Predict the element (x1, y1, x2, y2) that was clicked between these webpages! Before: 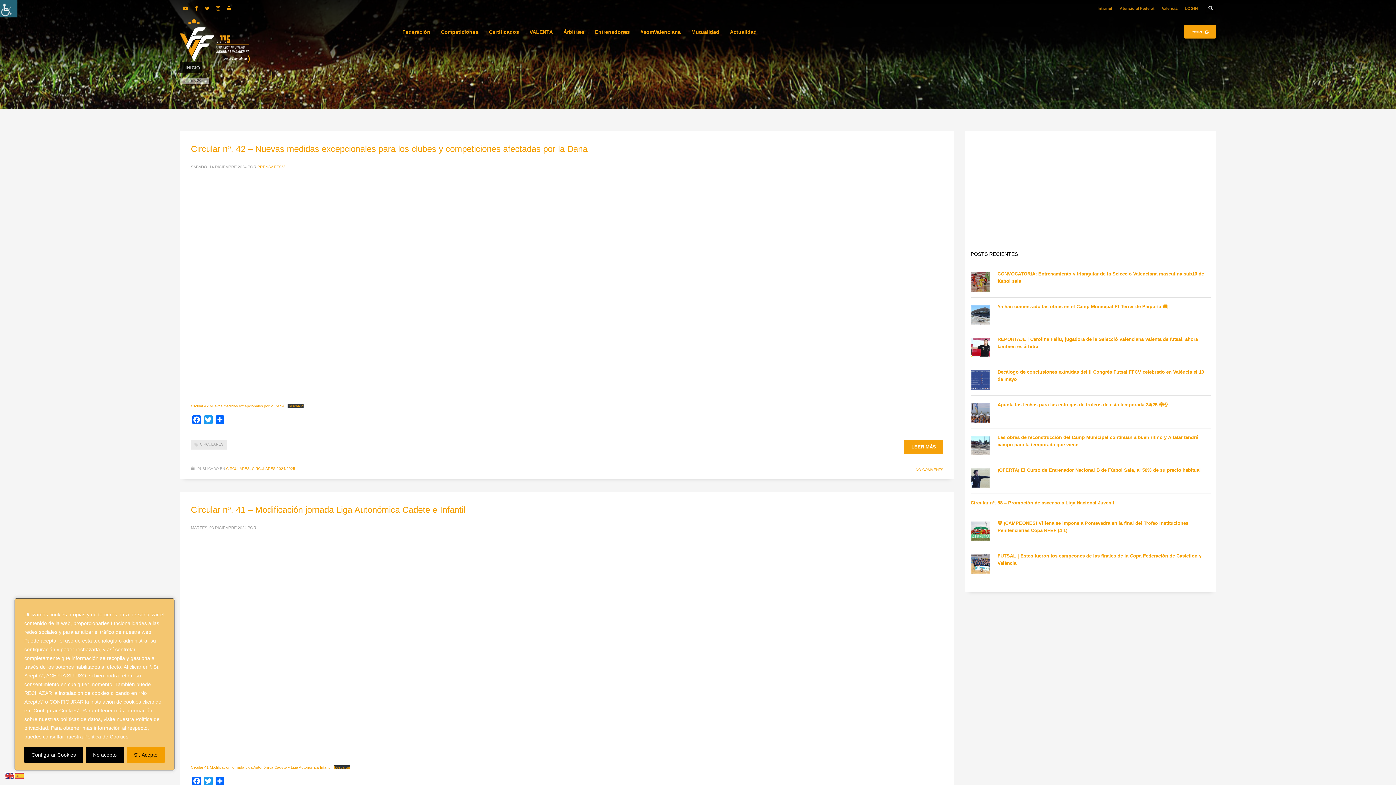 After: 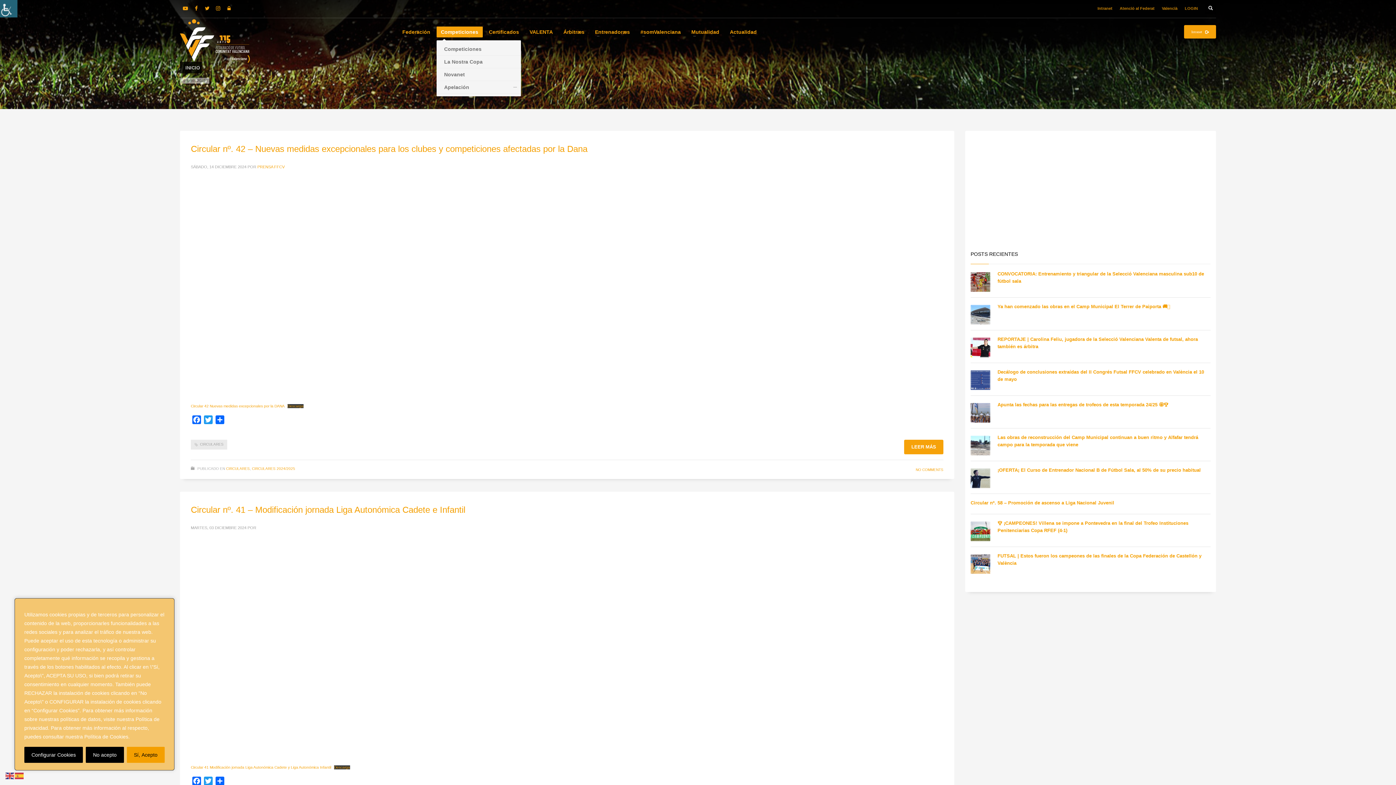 Action: bbox: (436, 27, 482, 36) label: Competiciones